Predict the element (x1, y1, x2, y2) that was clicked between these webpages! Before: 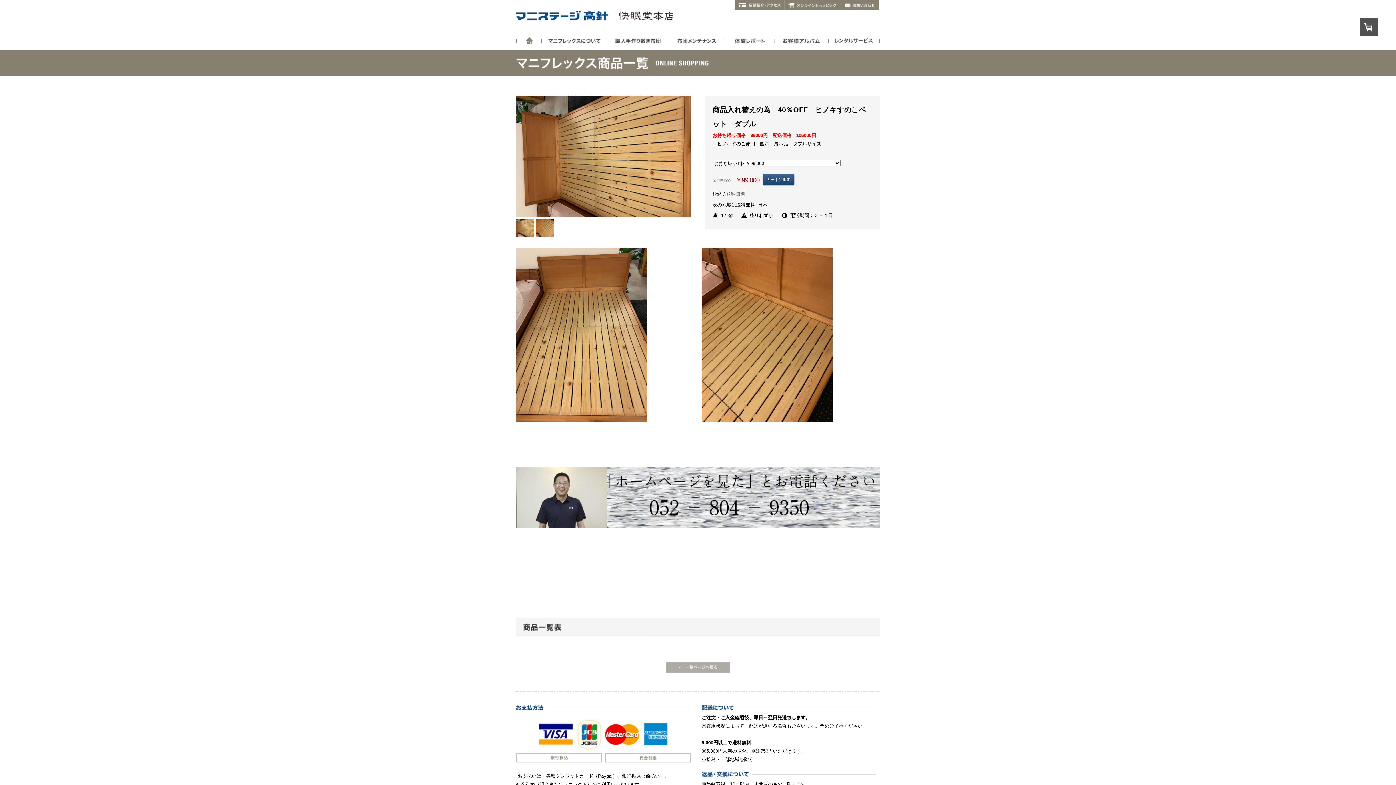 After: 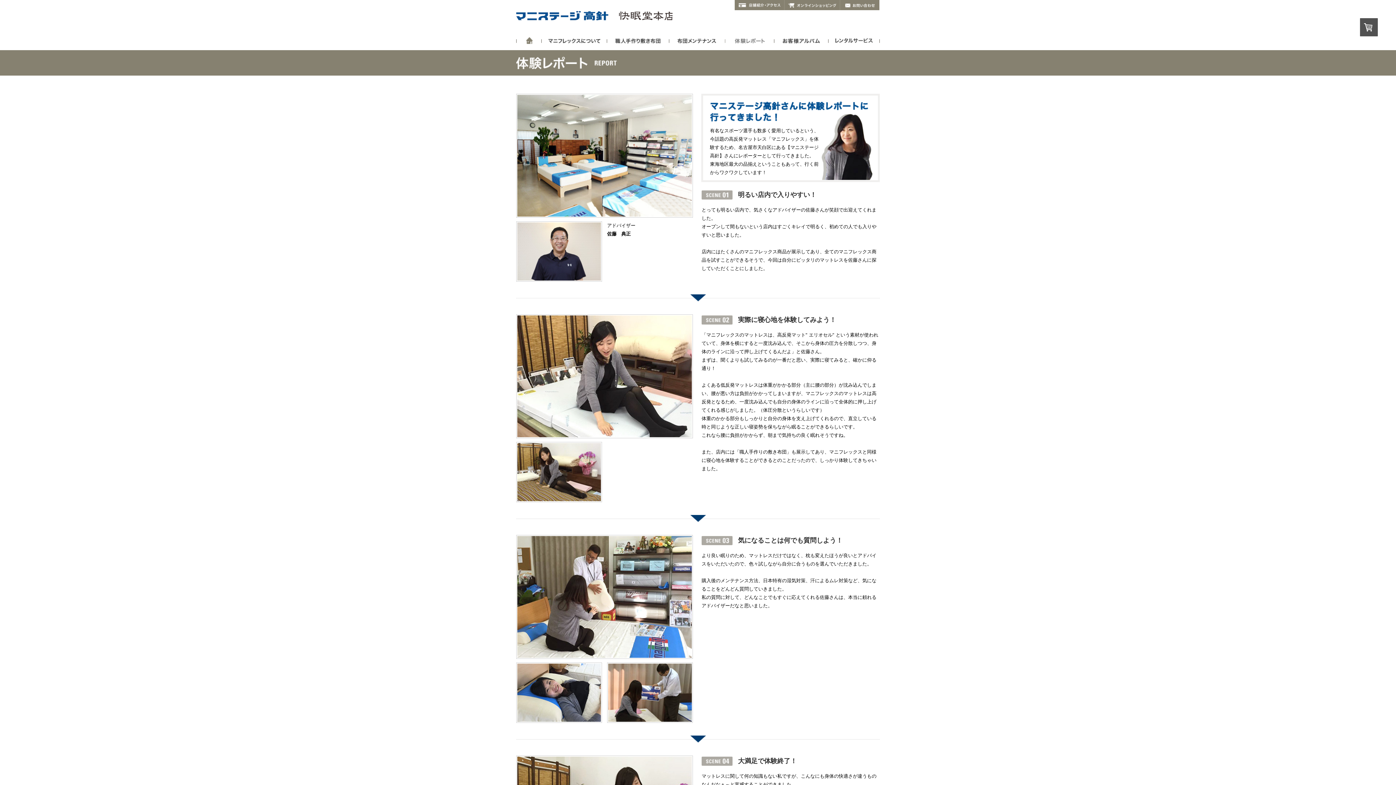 Action: bbox: (725, 37, 774, 44)